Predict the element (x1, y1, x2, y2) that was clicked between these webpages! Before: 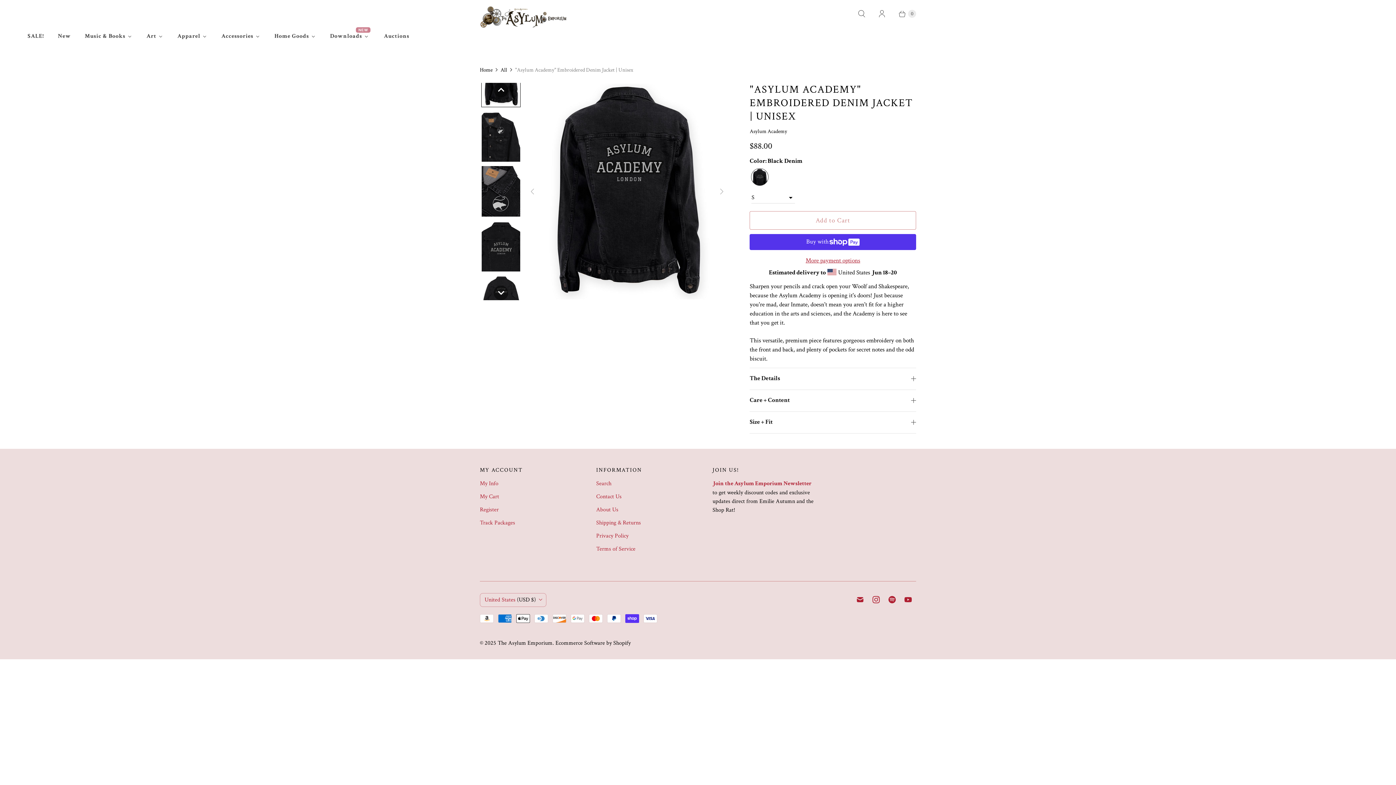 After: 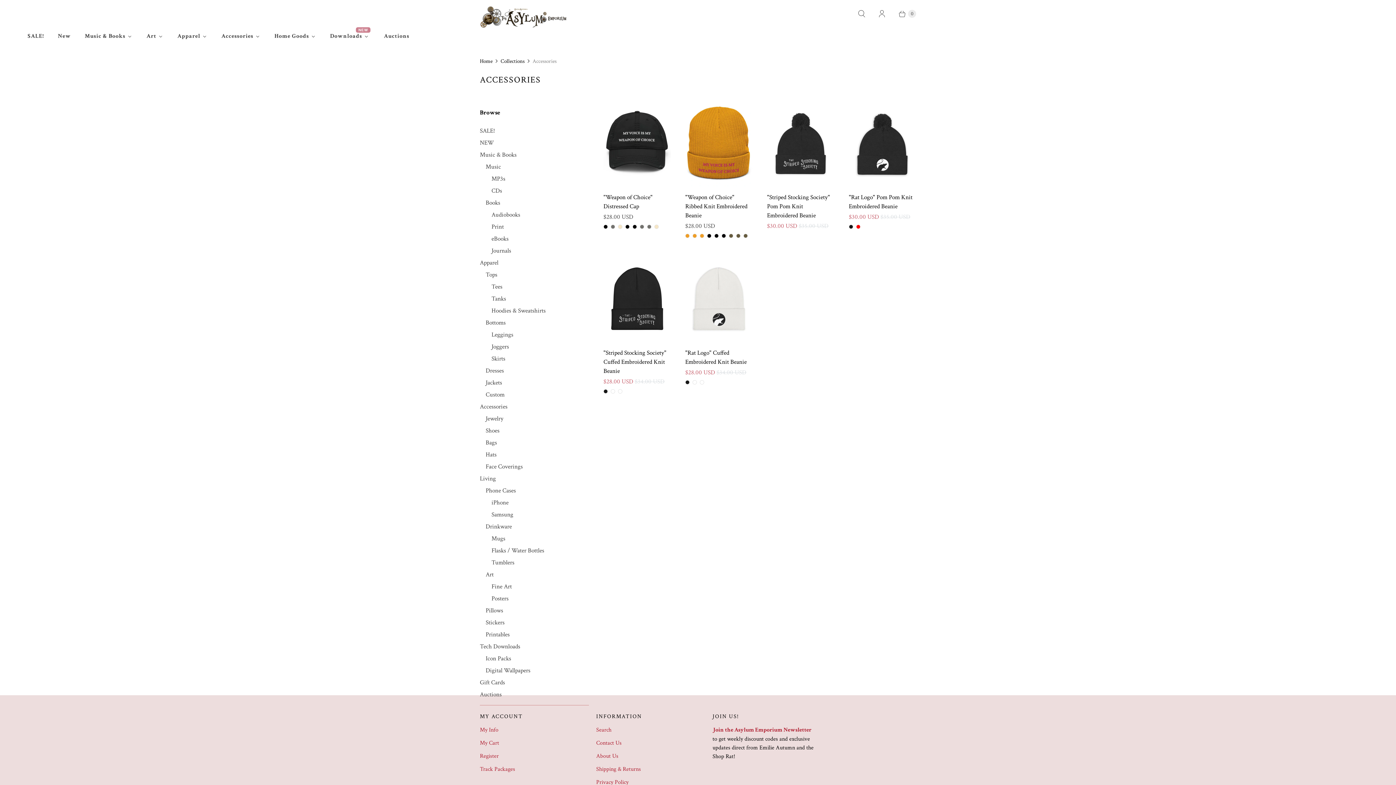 Action: bbox: (214, 27, 267, 45) label: Accessories